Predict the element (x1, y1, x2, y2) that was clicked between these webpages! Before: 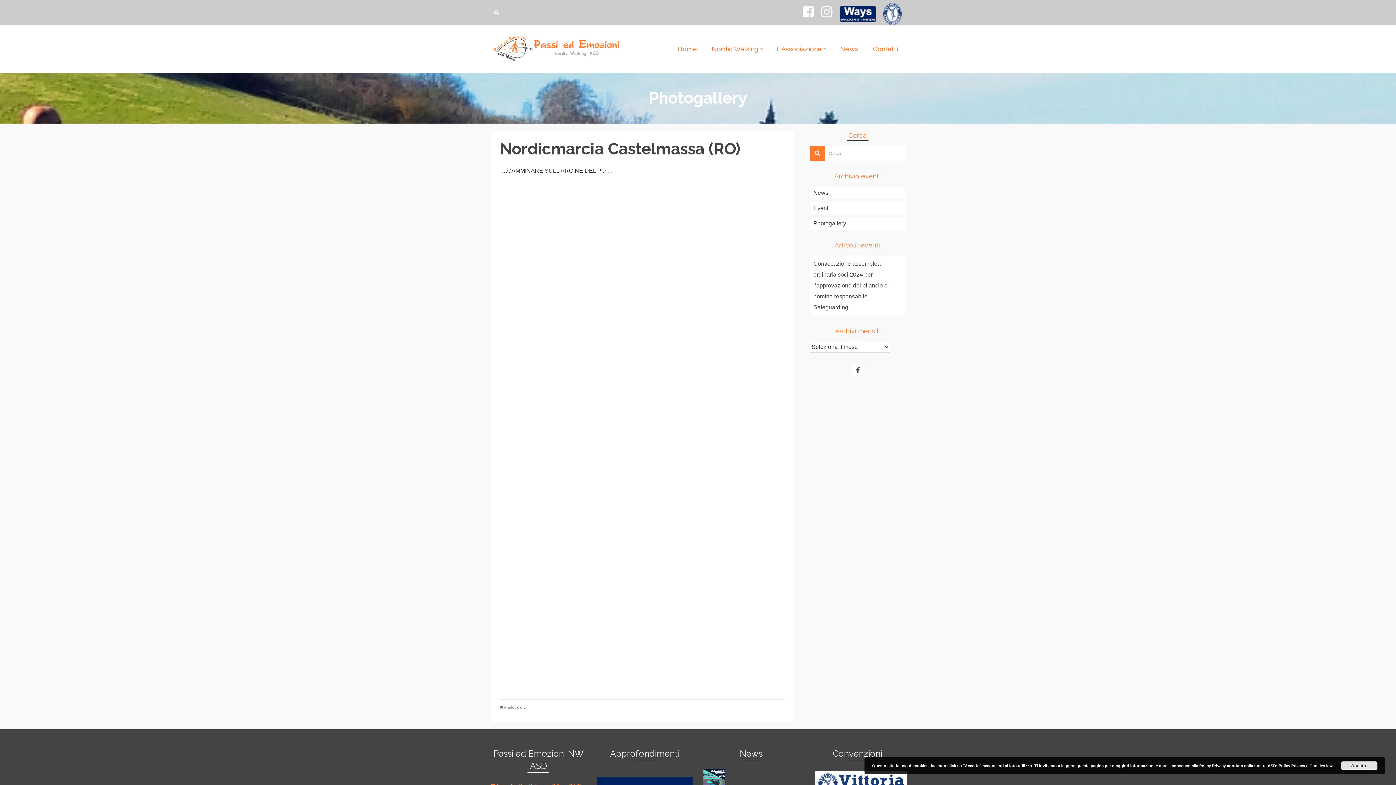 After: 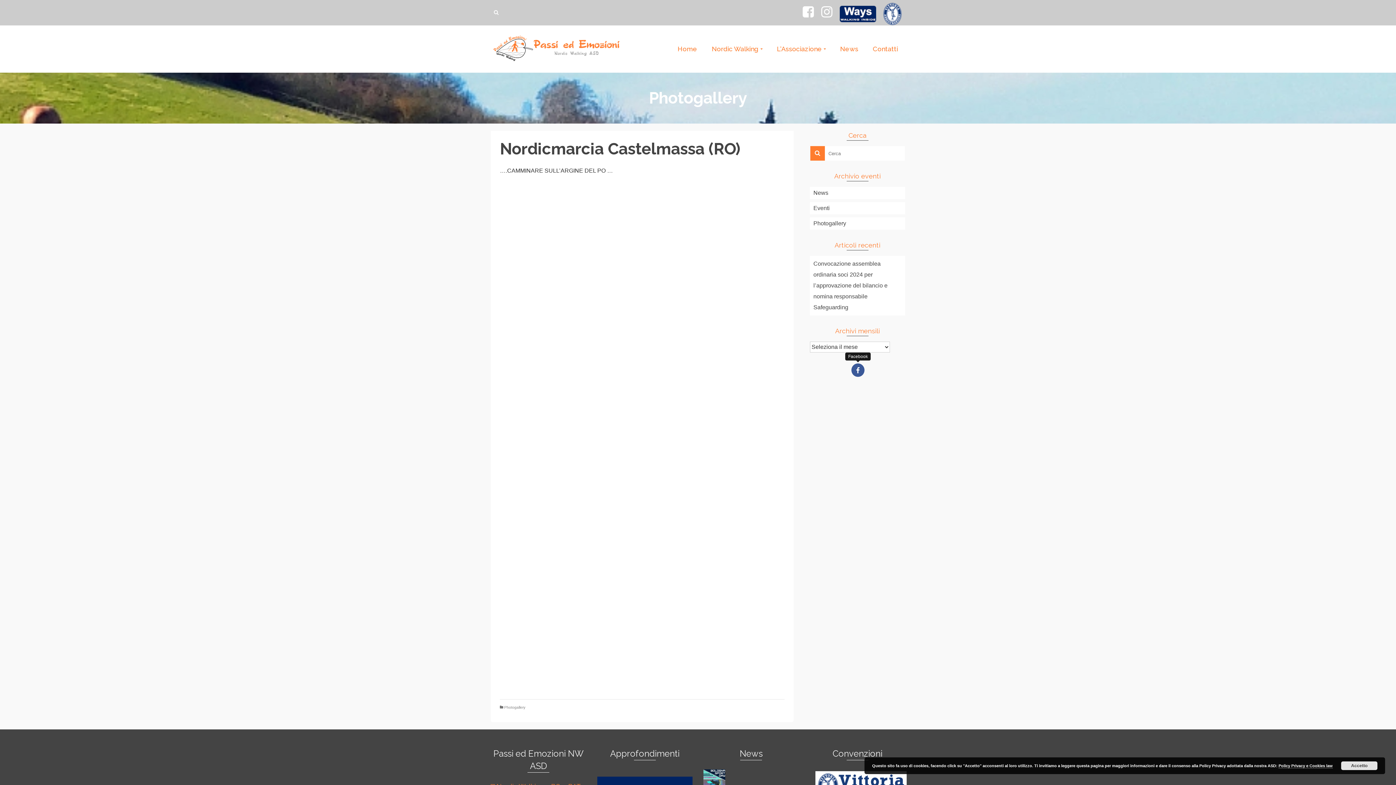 Action: bbox: (851, 363, 864, 377)